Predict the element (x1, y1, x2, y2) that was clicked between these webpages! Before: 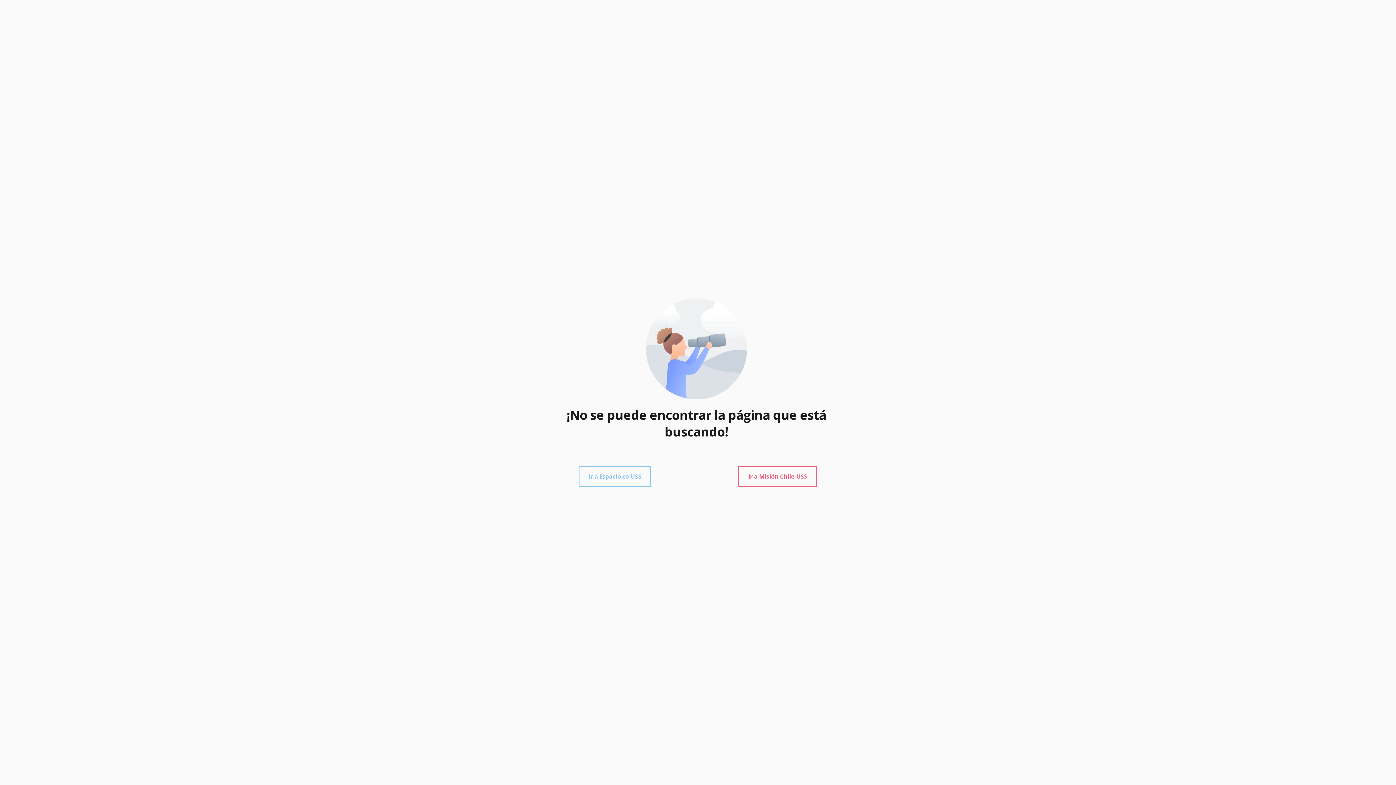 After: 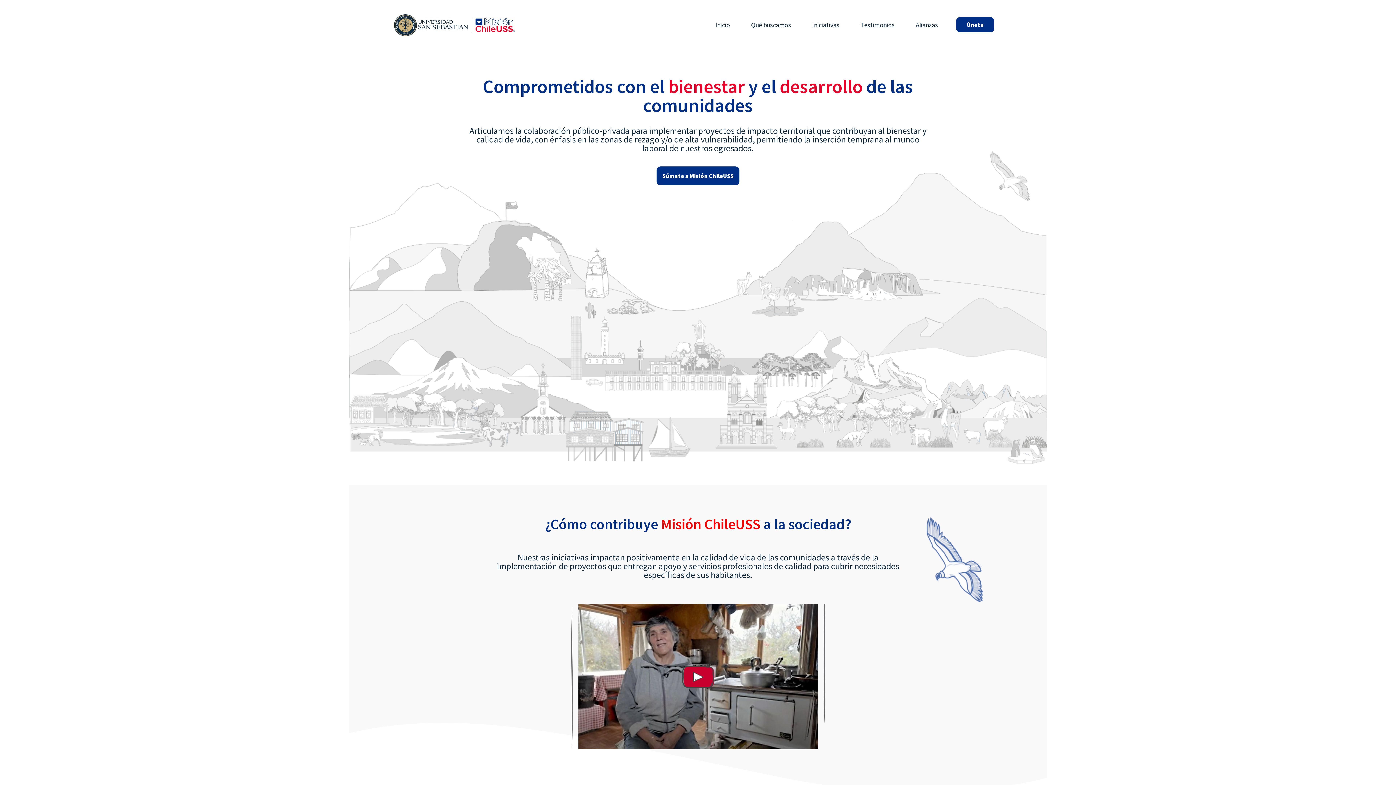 Action: label: Ir a Misión Chile USS bbox: (738, 466, 817, 487)